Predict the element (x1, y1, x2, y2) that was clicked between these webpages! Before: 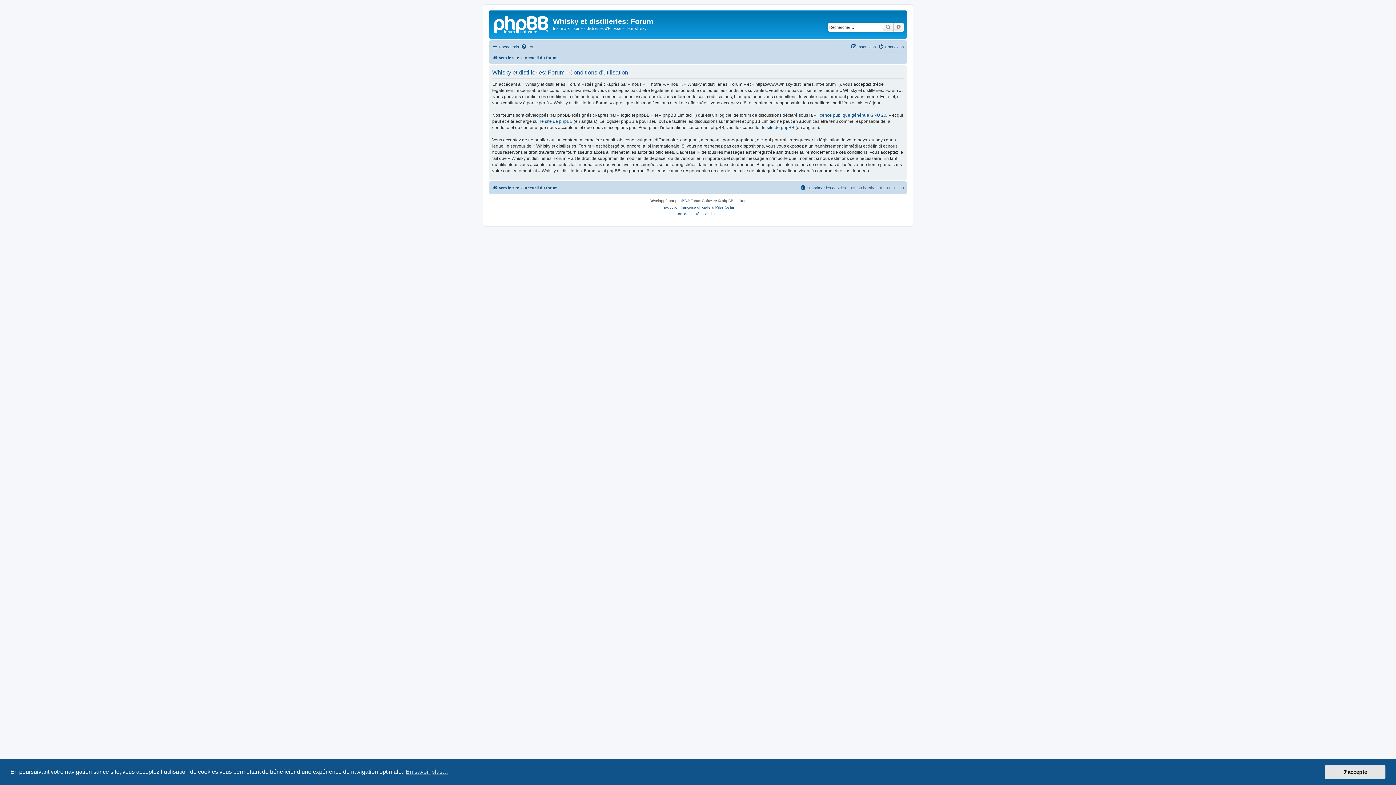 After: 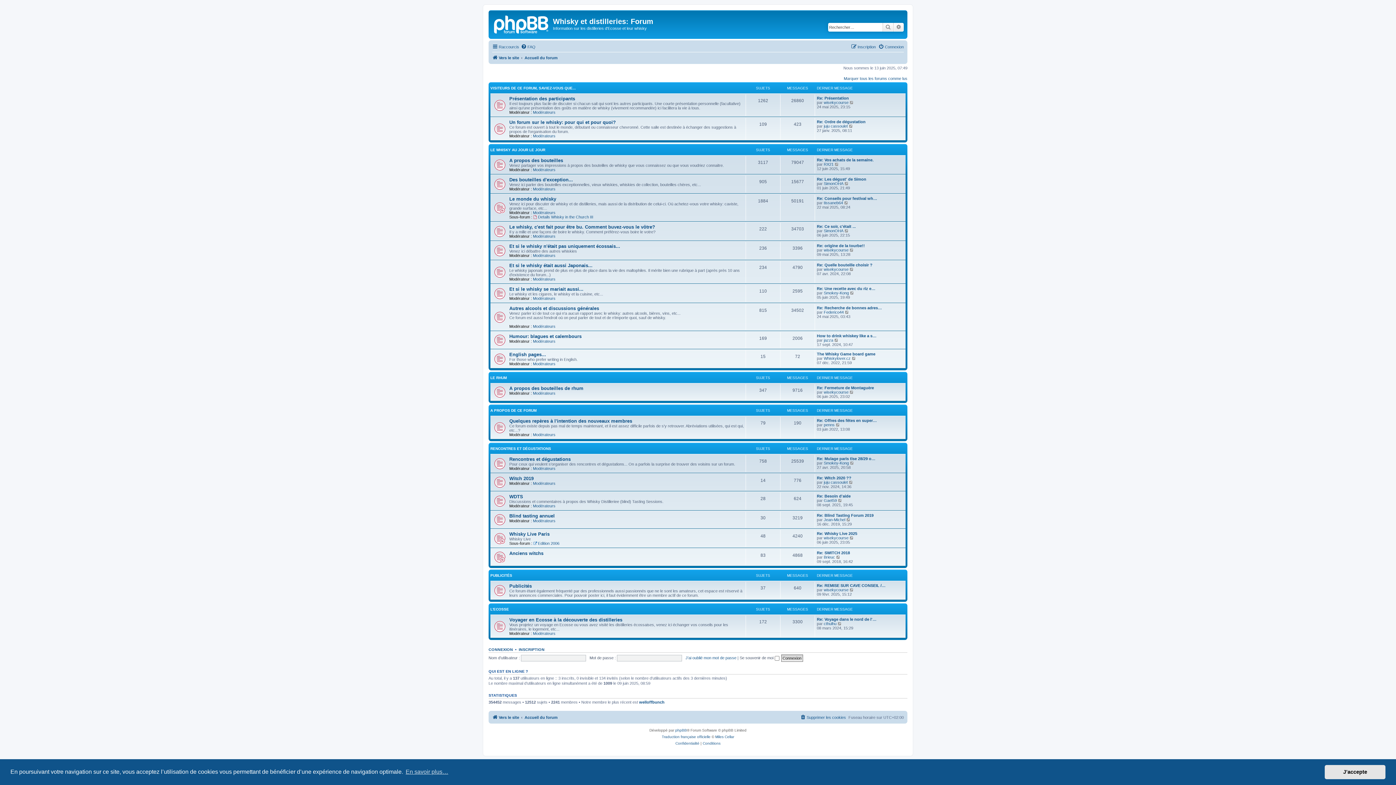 Action: label: Accueil du forum bbox: (524, 53, 557, 62)